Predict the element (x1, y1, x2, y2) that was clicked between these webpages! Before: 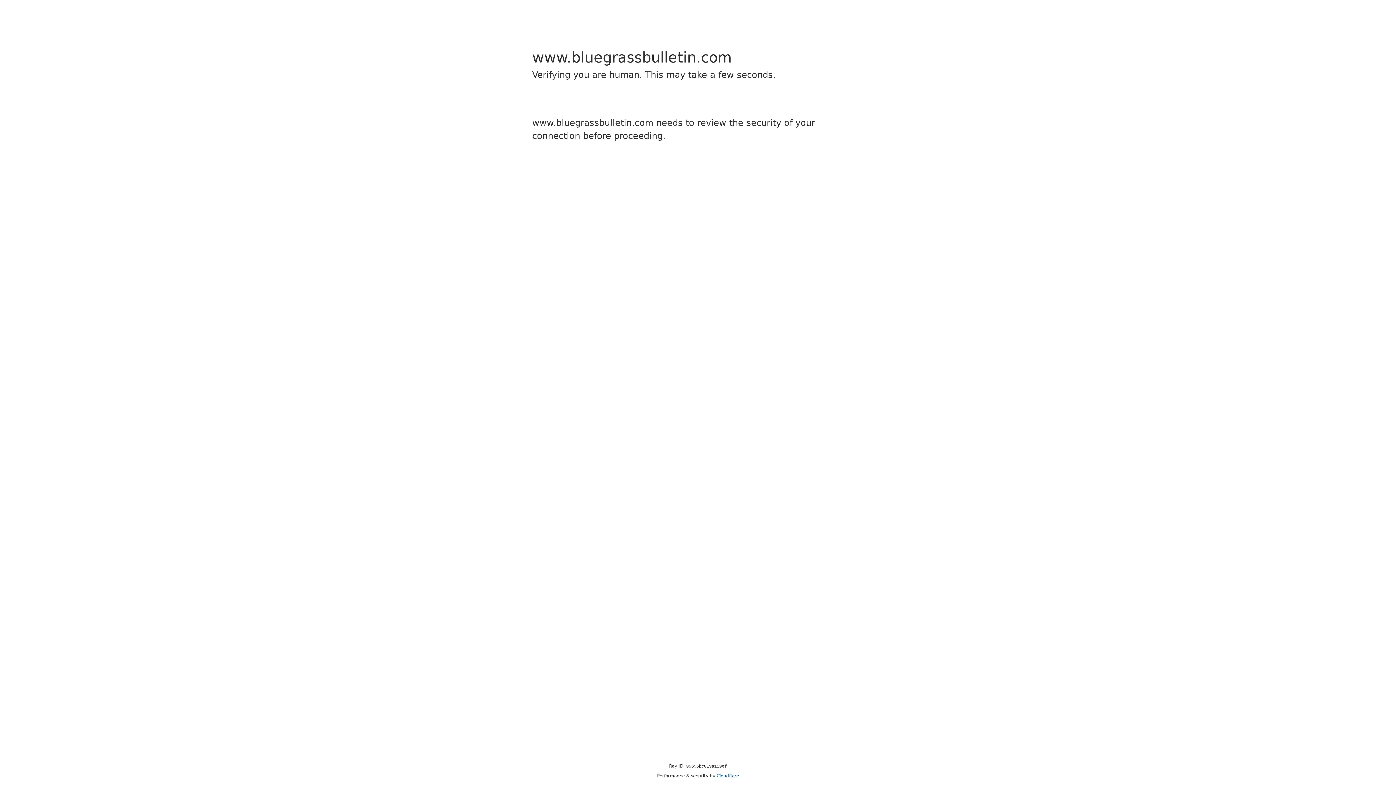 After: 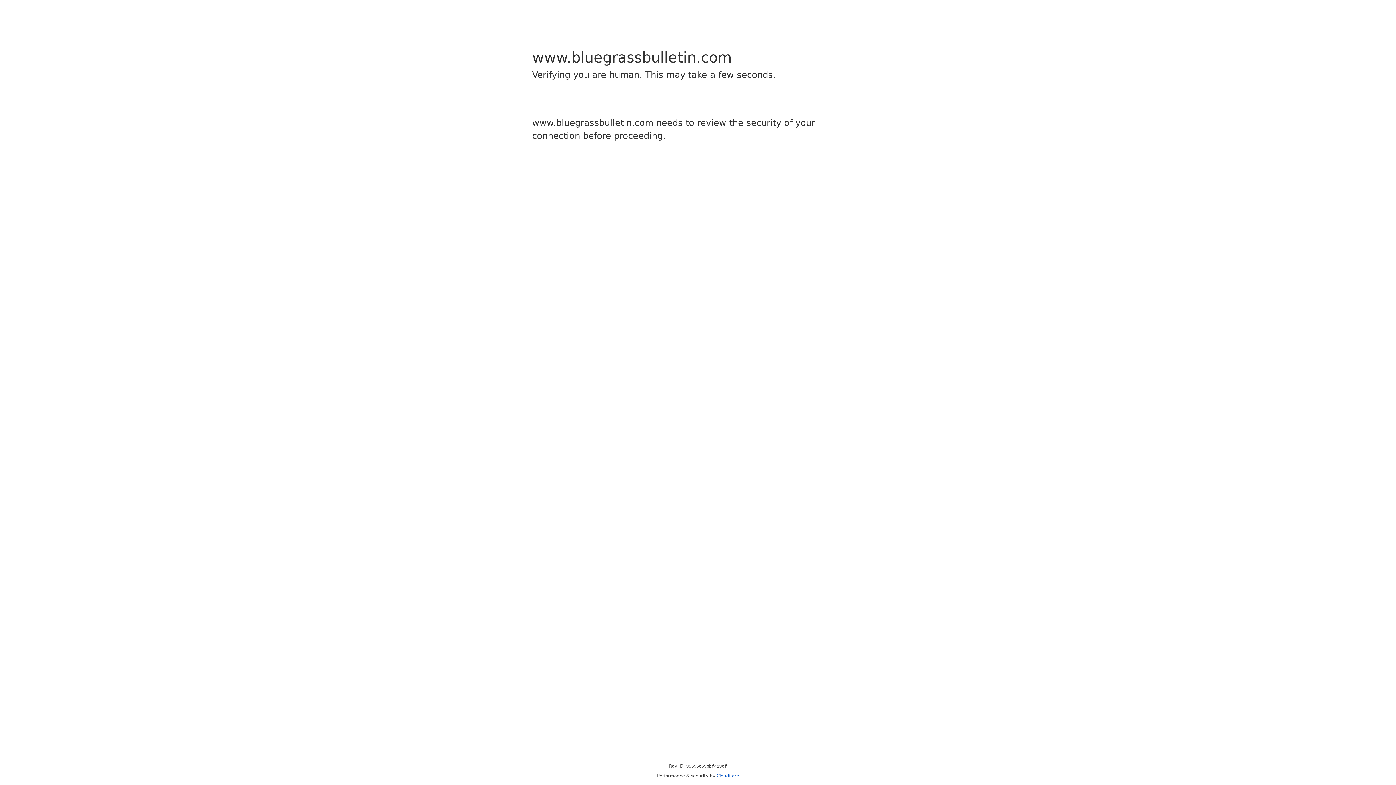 Action: bbox: (716, 773, 739, 778) label: Cloudflare